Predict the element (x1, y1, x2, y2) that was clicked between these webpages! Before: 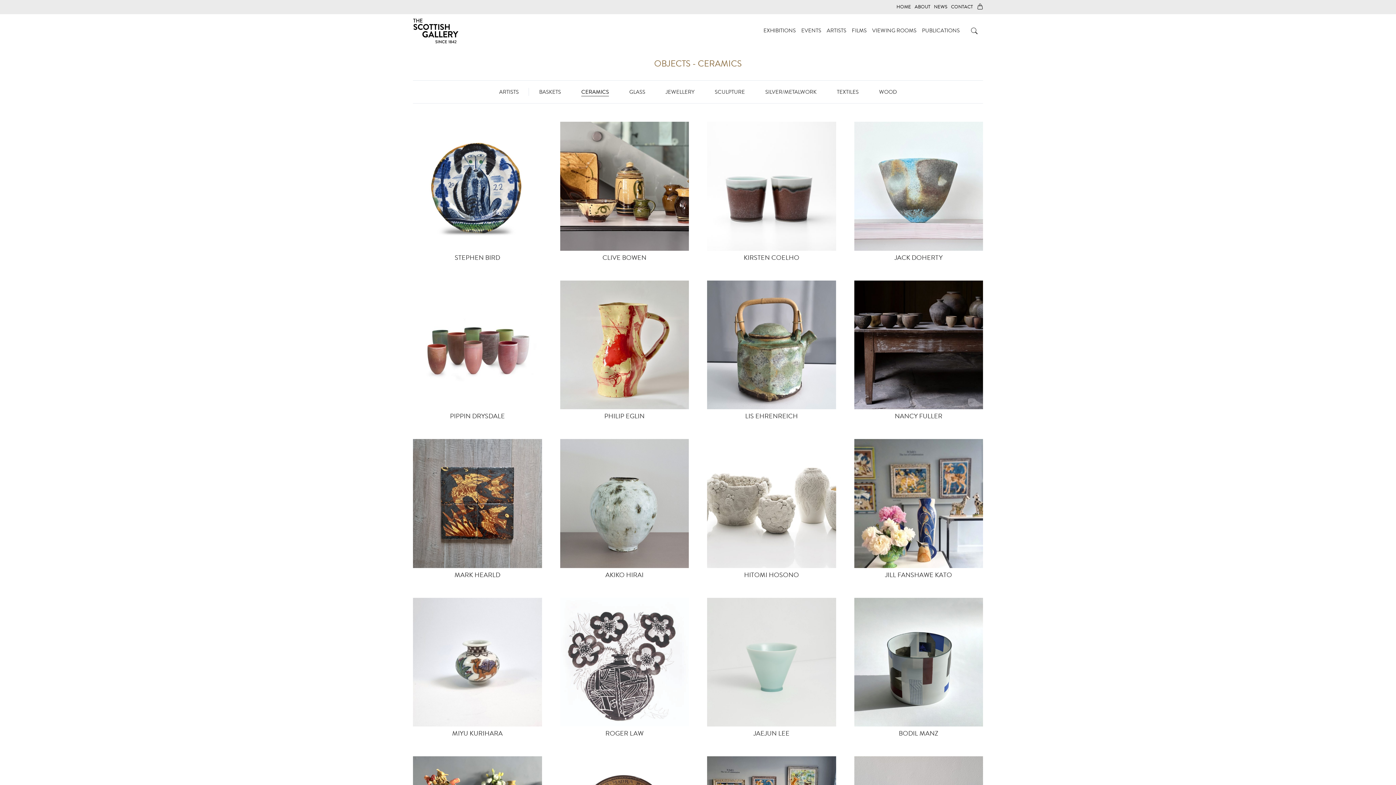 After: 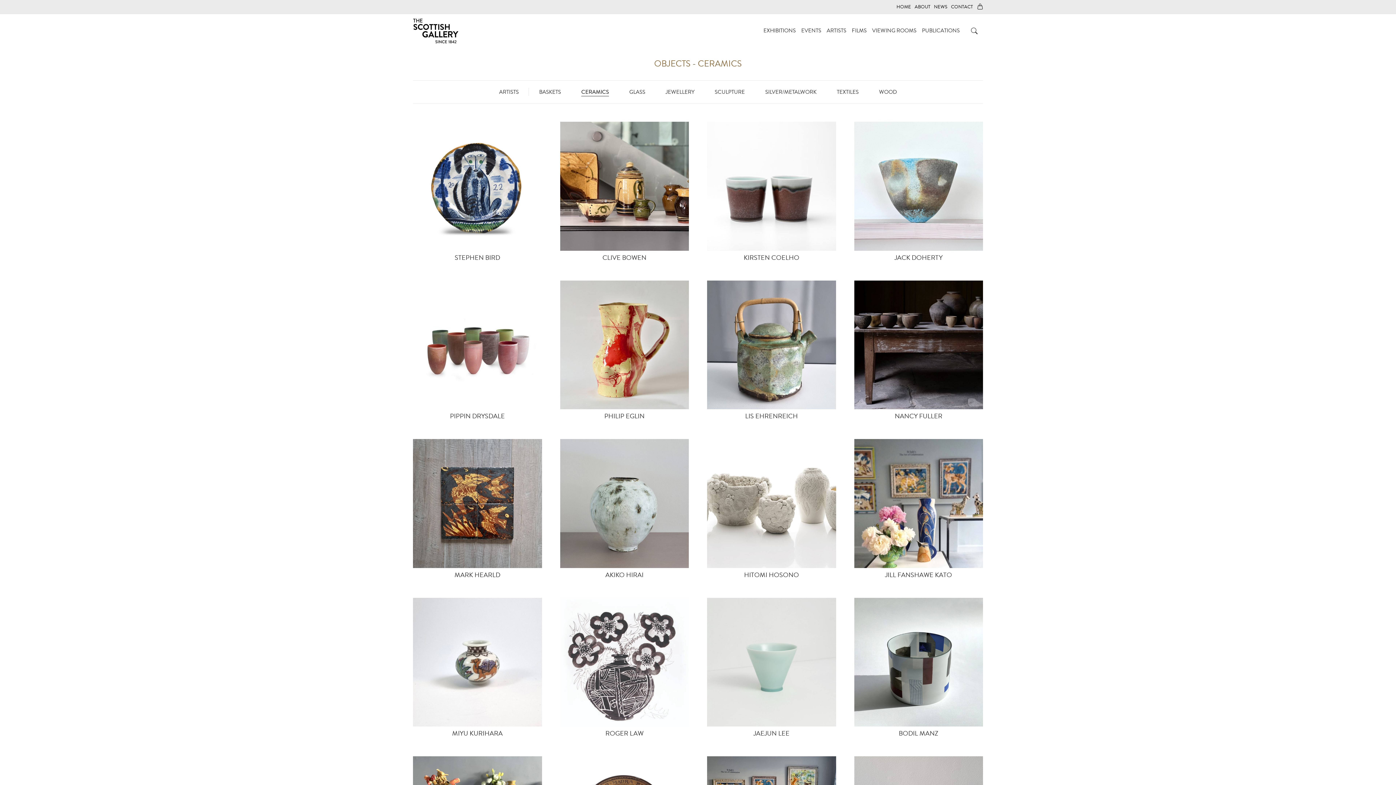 Action: bbox: (854, 598, 983, 726)